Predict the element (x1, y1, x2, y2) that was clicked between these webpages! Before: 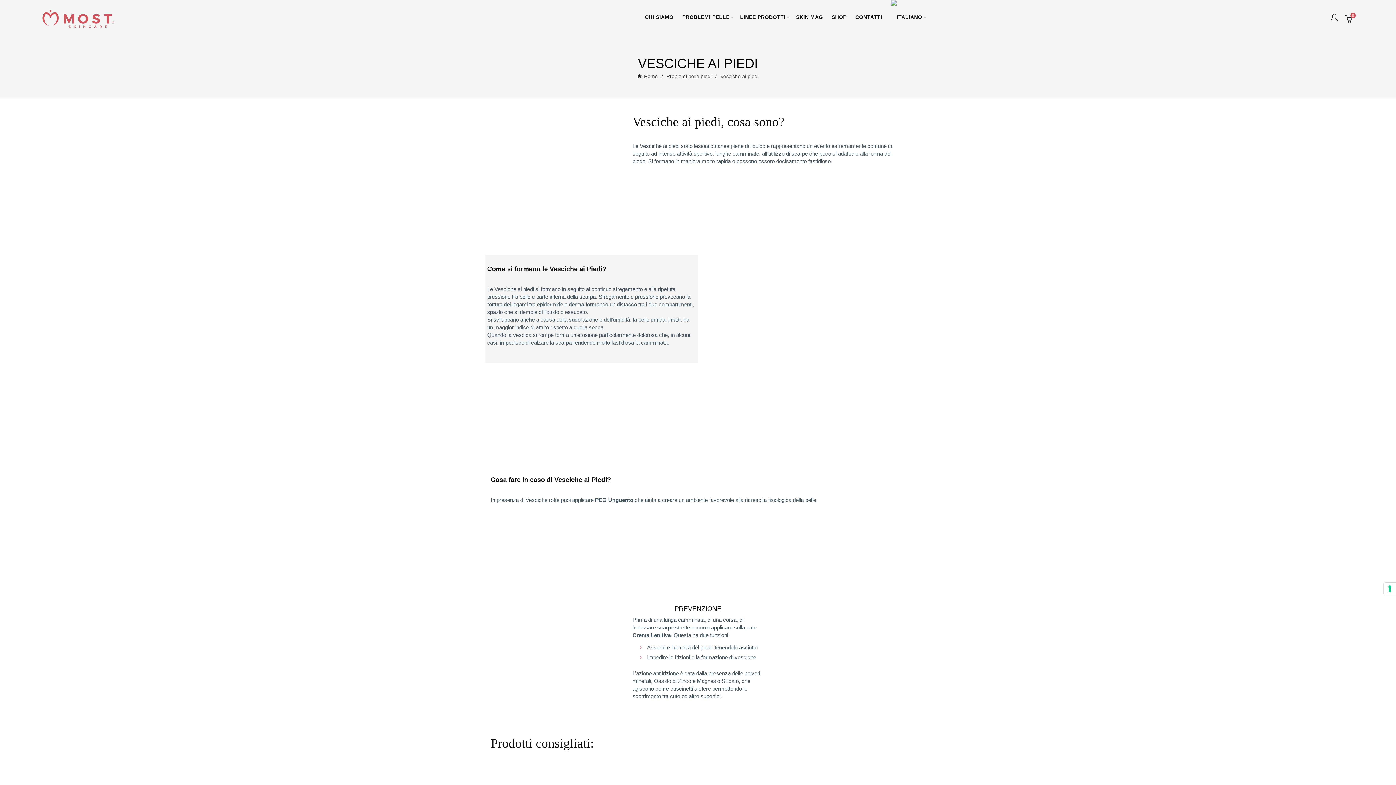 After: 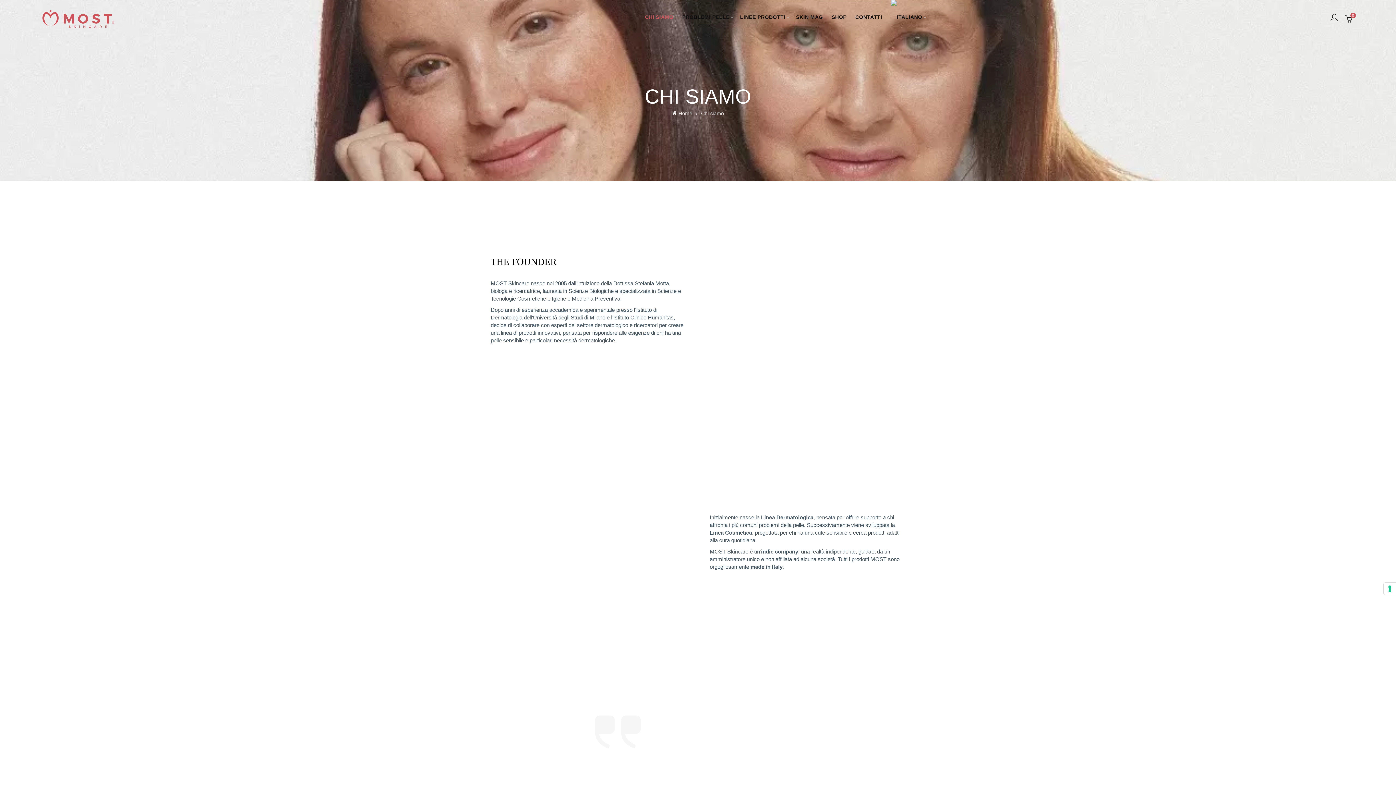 Action: bbox: (640, 0, 678, 34) label: CHI SIAMO